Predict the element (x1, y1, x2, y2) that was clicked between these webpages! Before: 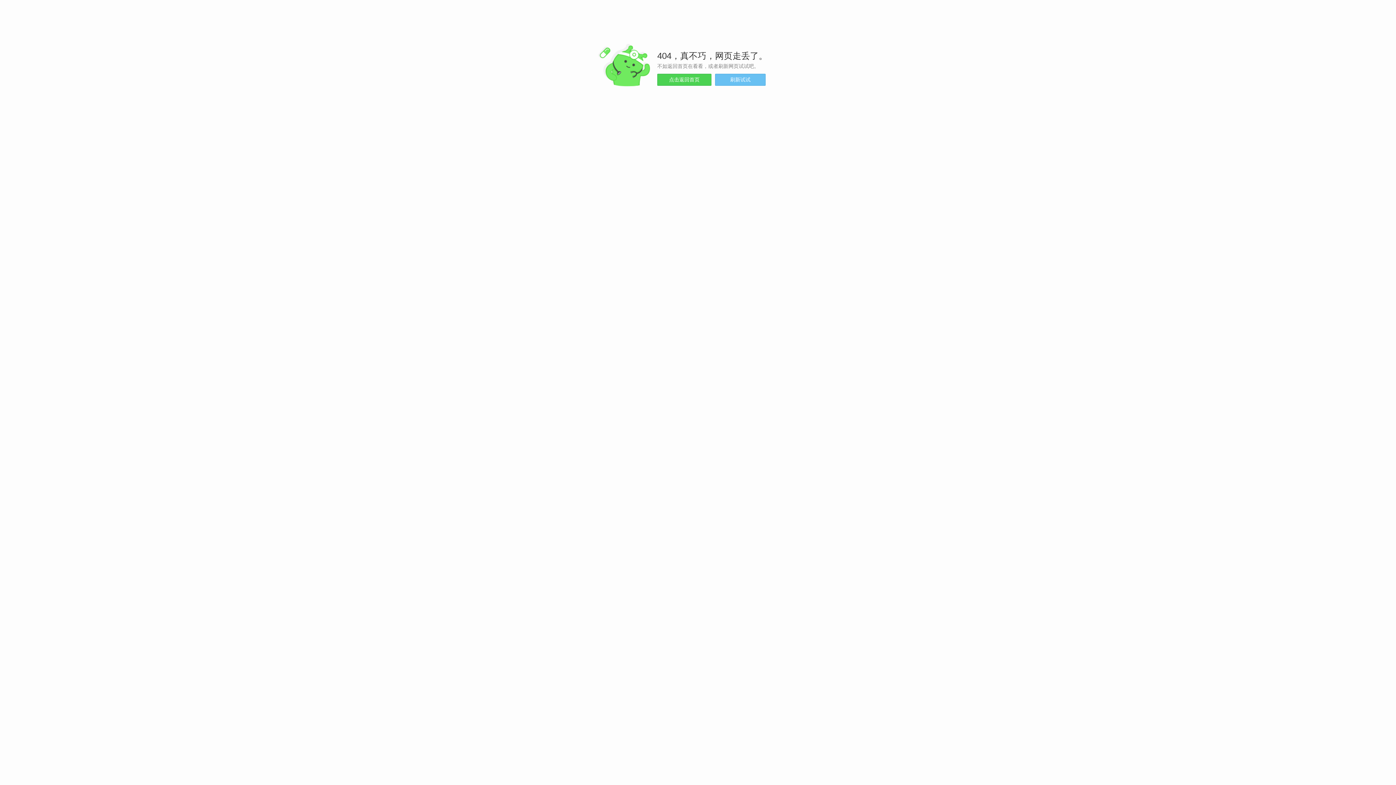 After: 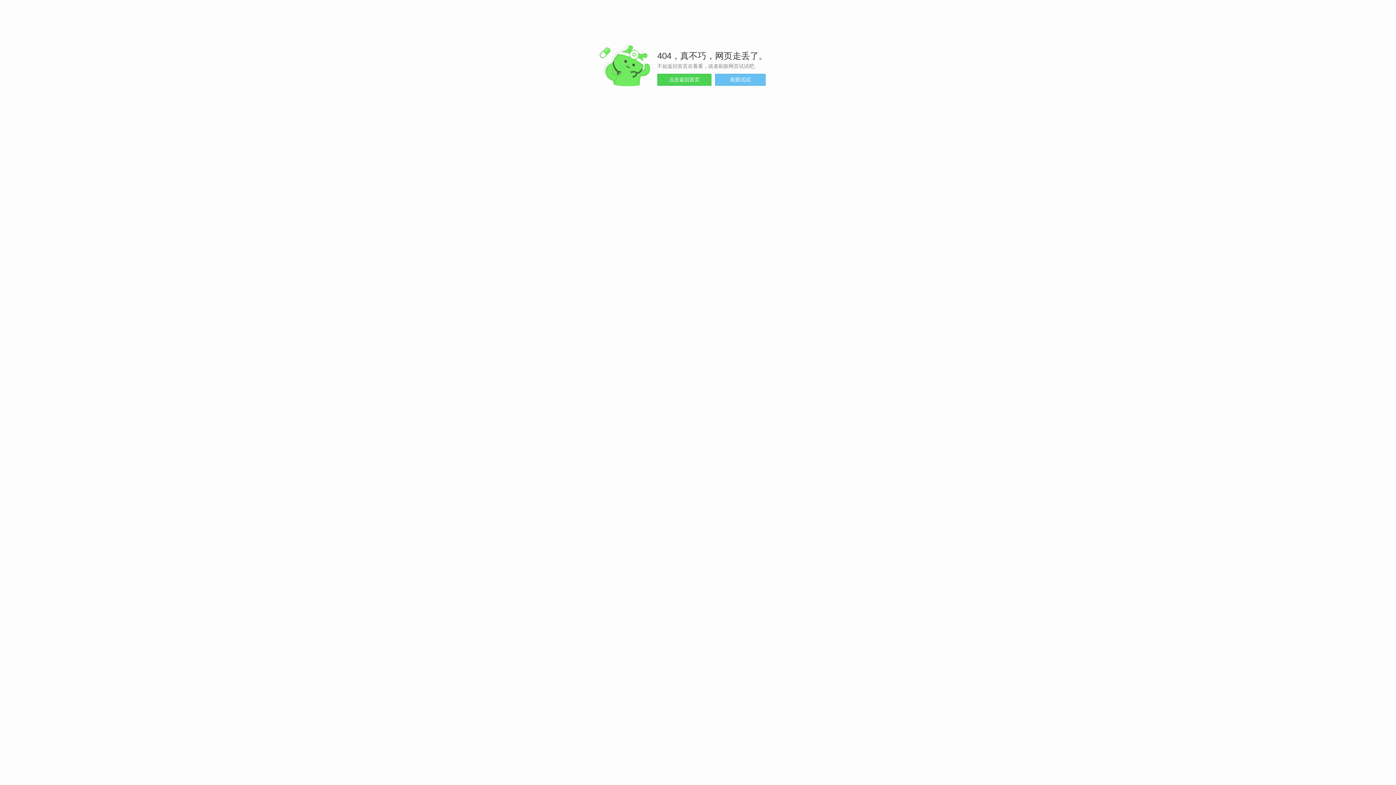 Action: bbox: (715, 73, 765, 85) label: 刷新试试